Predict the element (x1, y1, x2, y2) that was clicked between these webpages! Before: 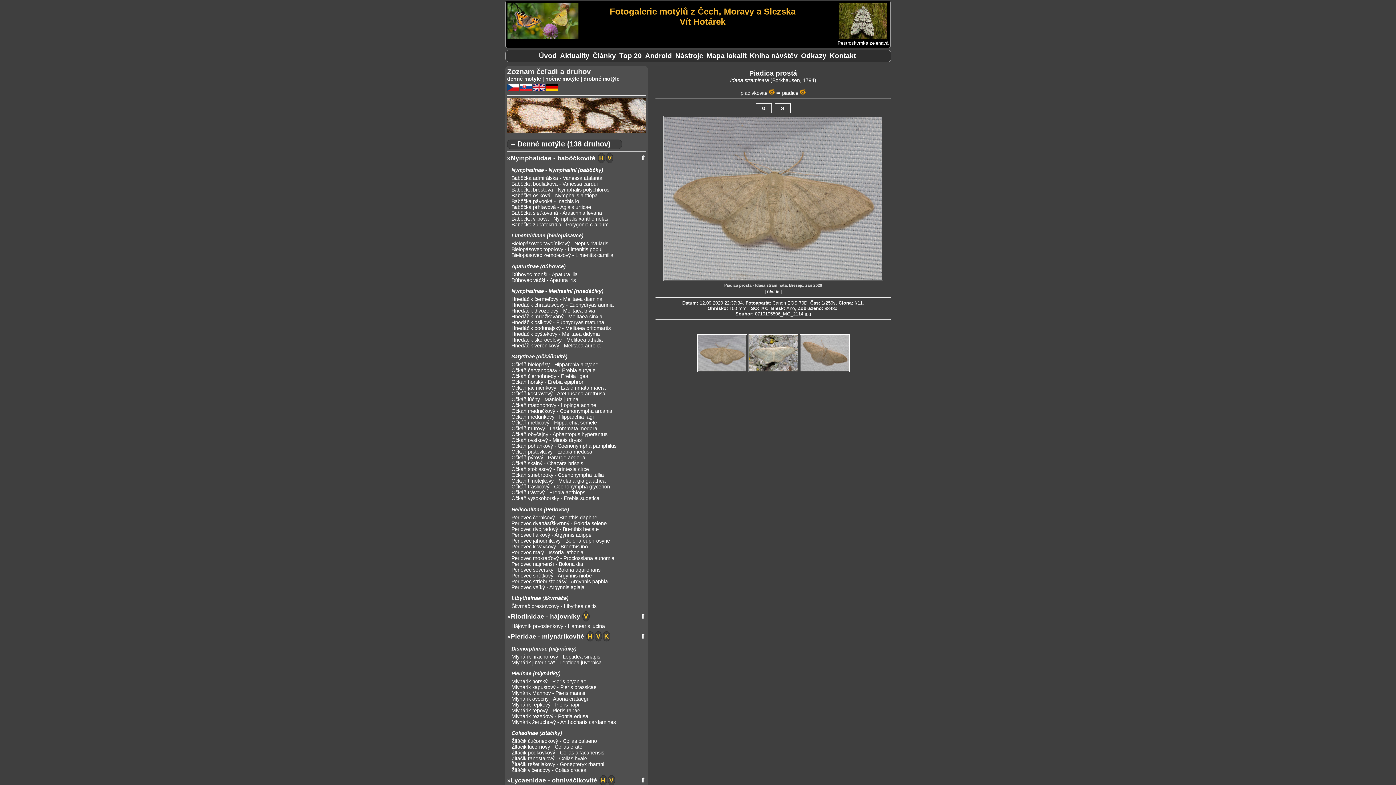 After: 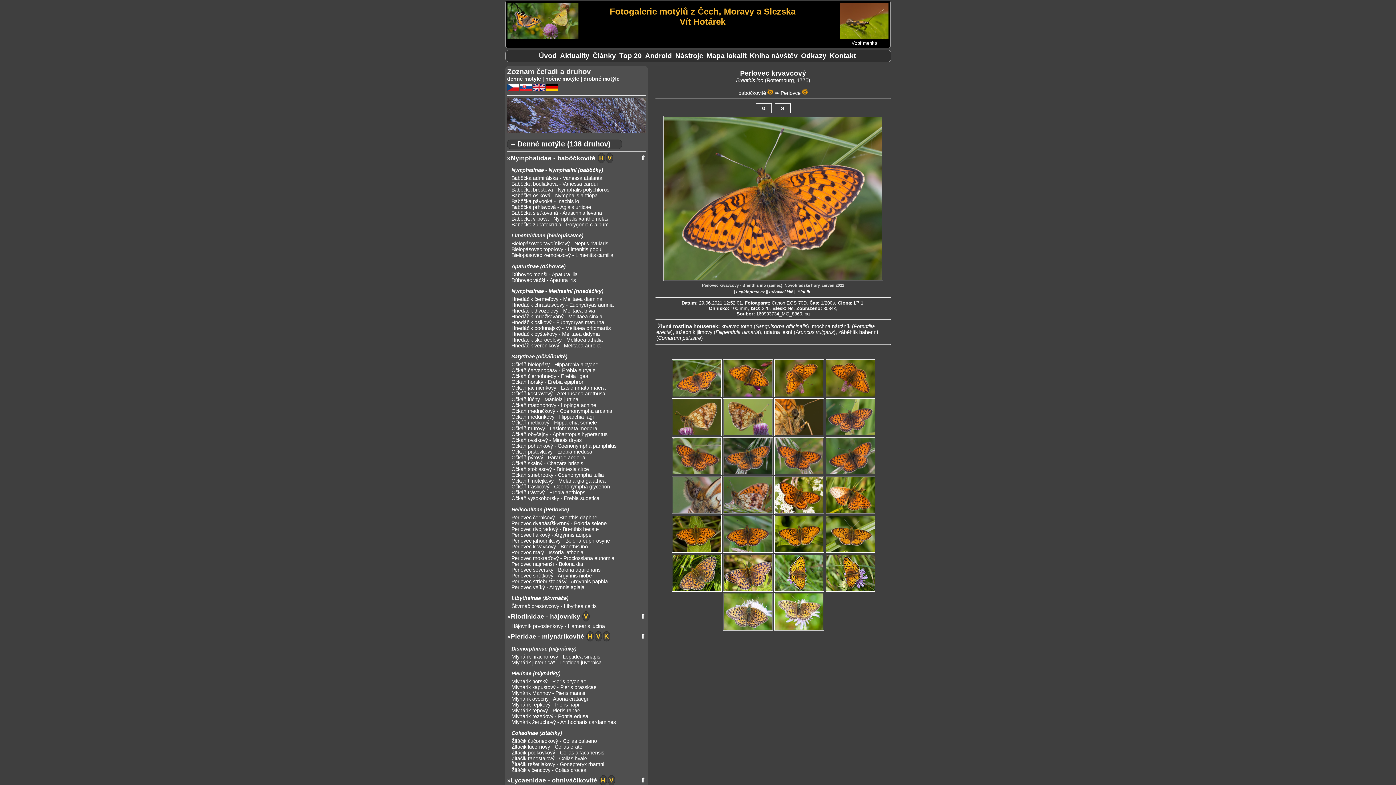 Action: label: Perlovec krvavcový - Brenthis ino bbox: (511, 543, 646, 549)